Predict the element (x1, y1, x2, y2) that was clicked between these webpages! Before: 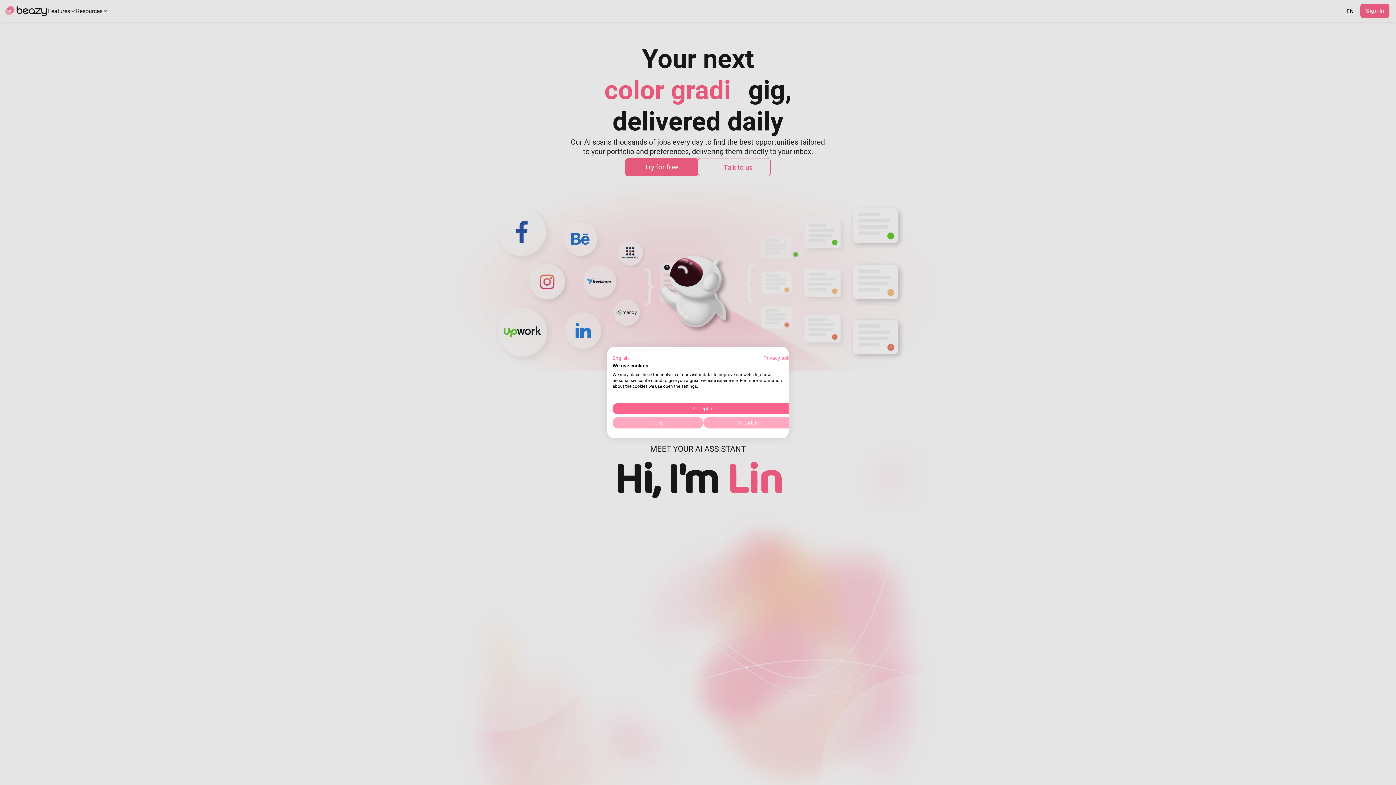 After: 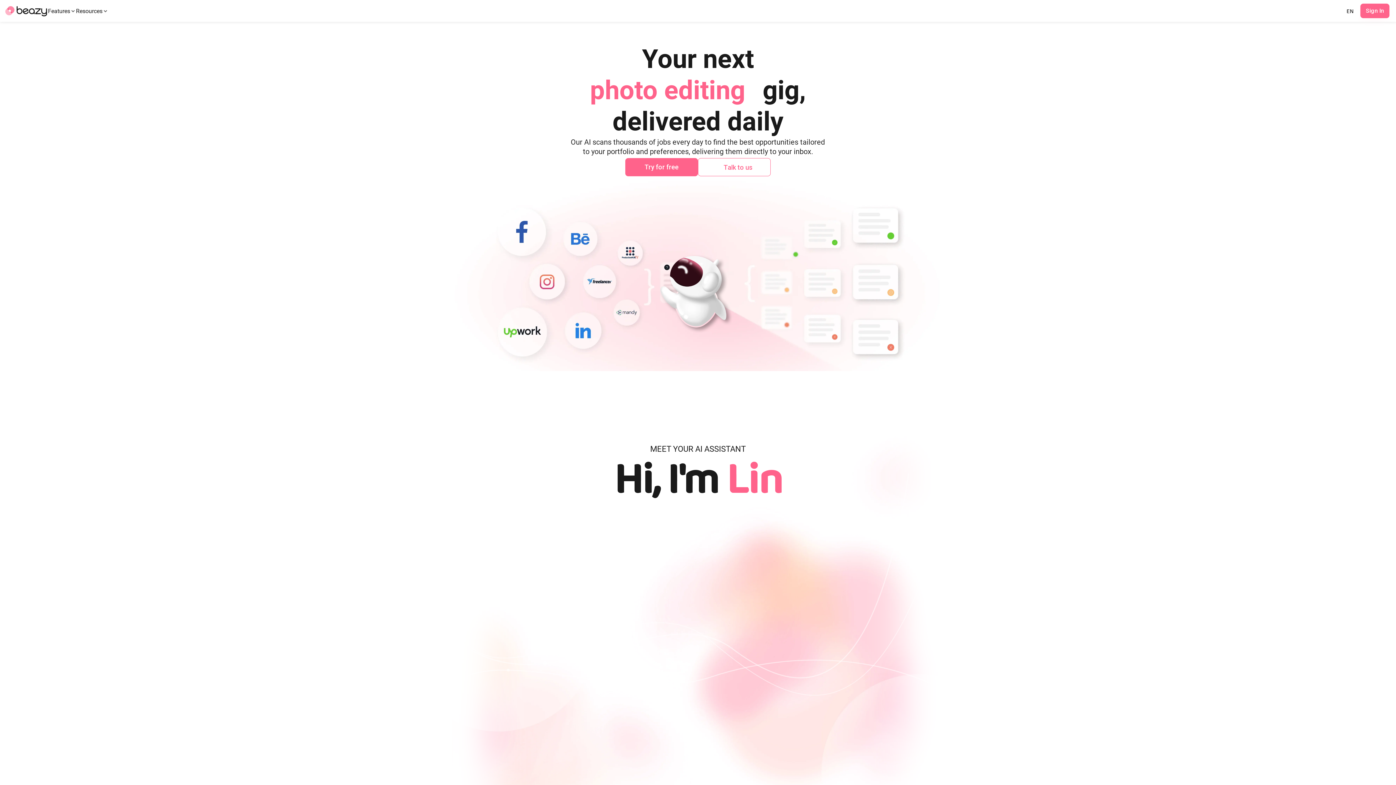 Action: bbox: (612, 417, 703, 428) label: Deny all cookies